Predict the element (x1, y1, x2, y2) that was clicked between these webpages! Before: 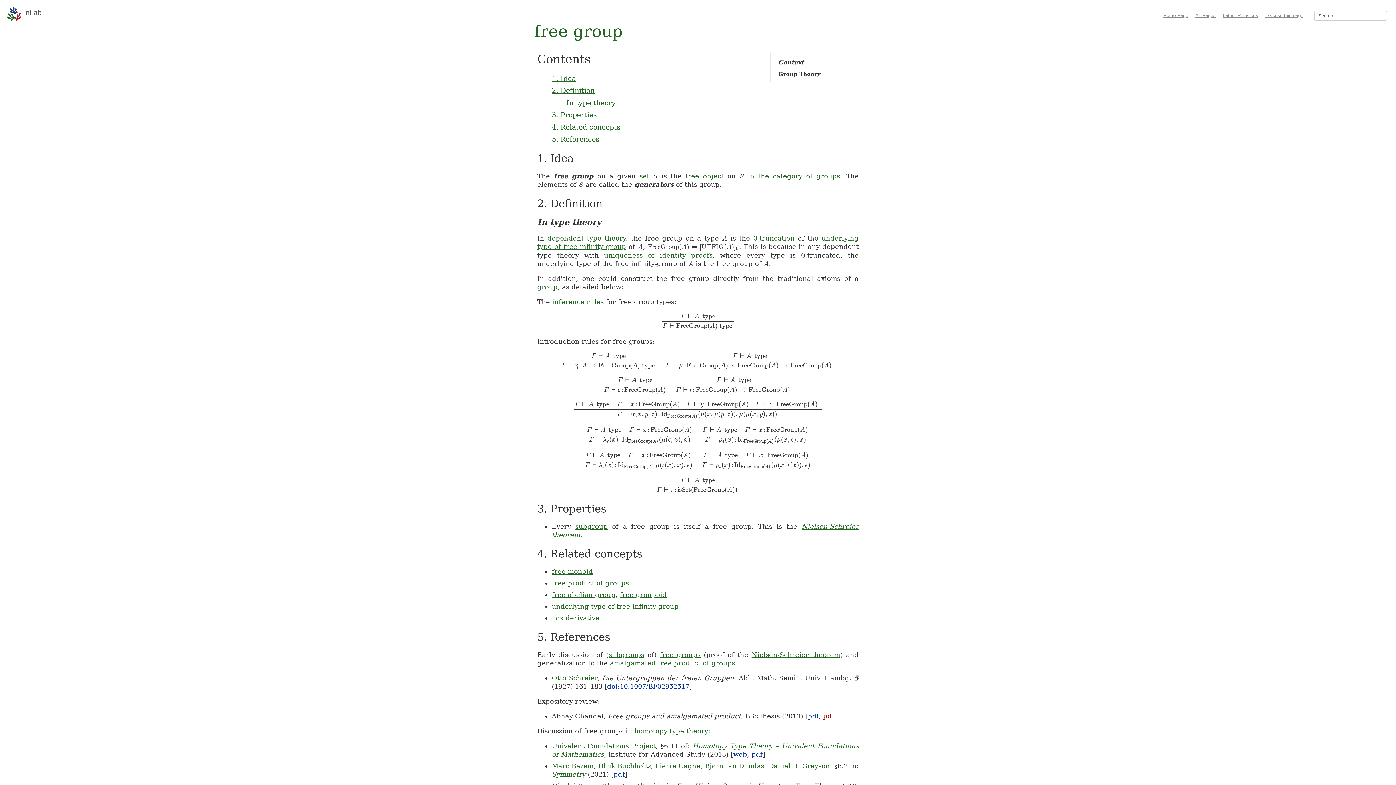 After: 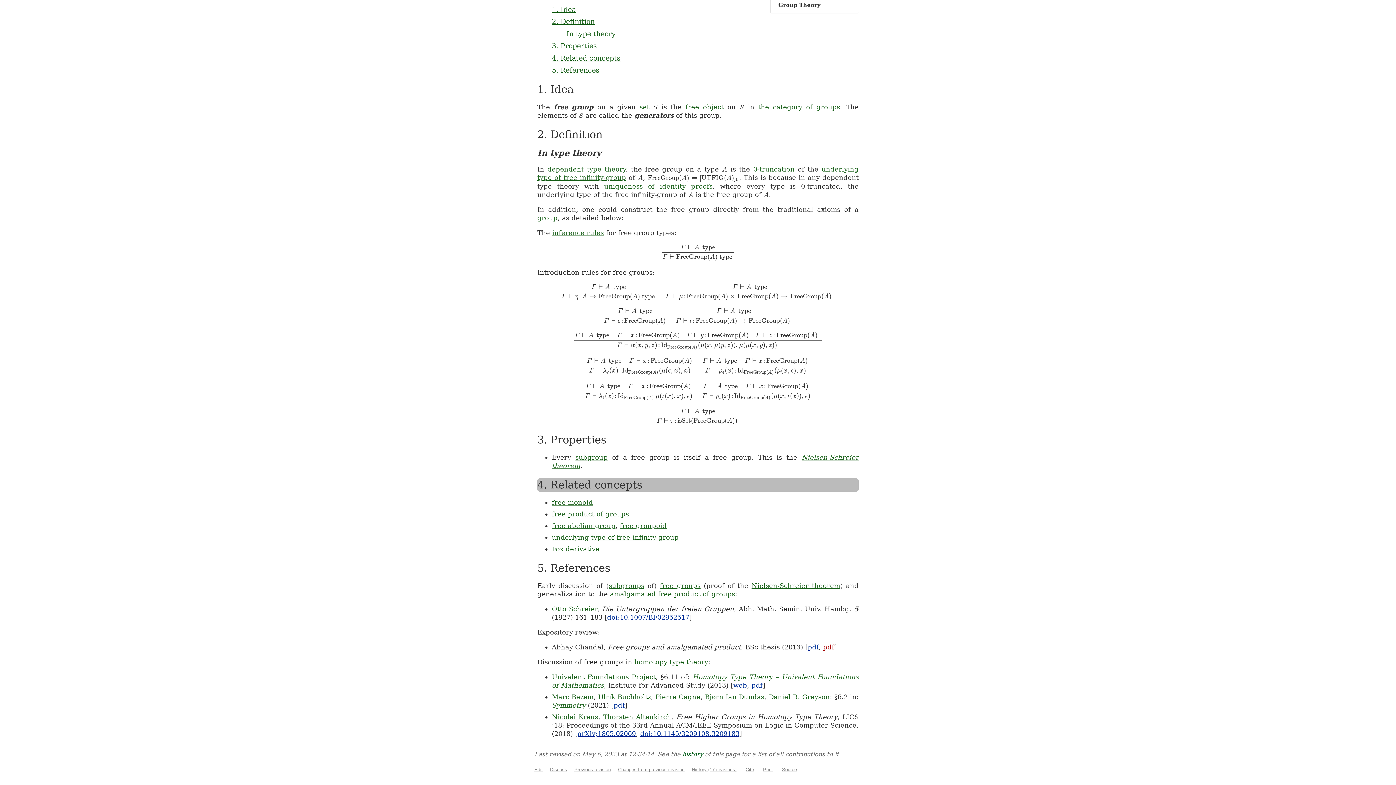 Action: bbox: (552, 123, 620, 131) label: 4. Related concepts